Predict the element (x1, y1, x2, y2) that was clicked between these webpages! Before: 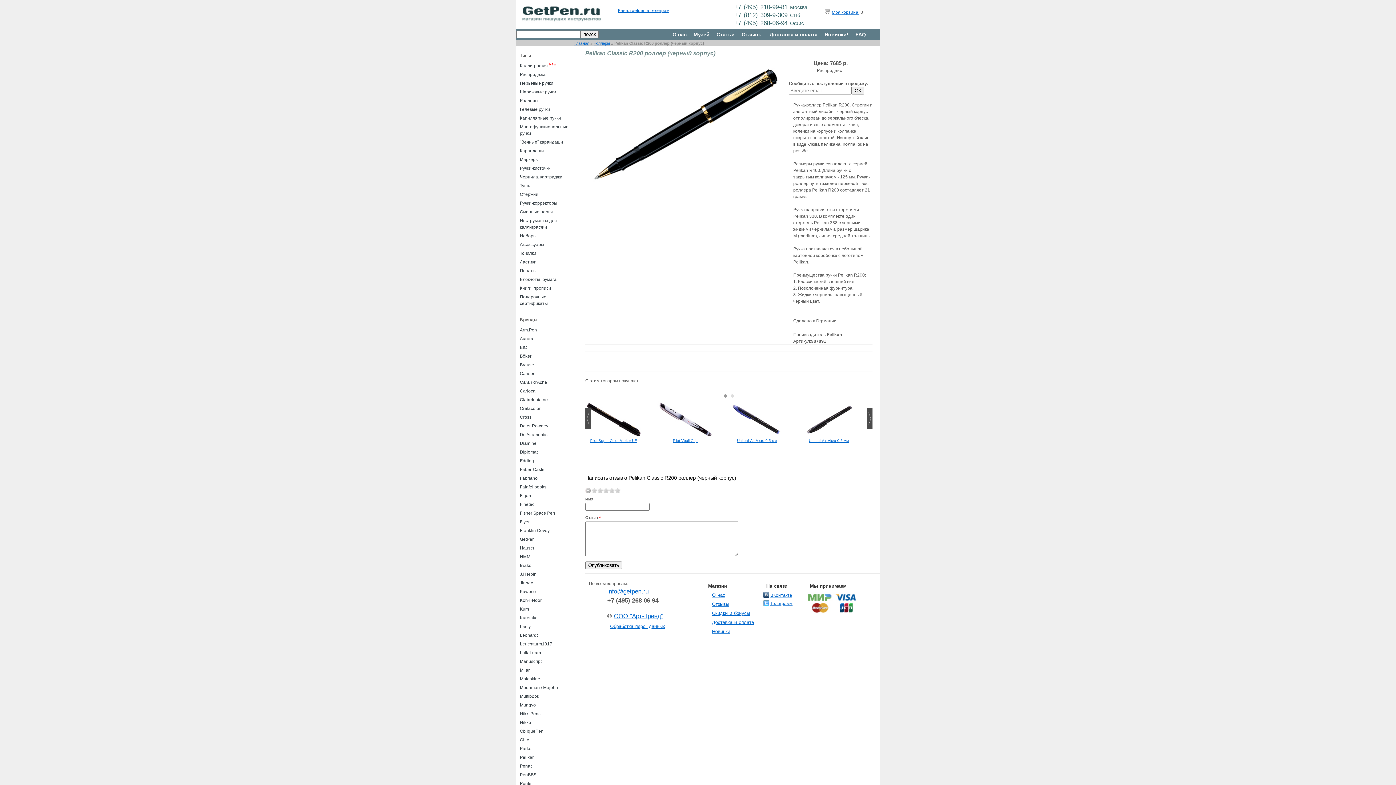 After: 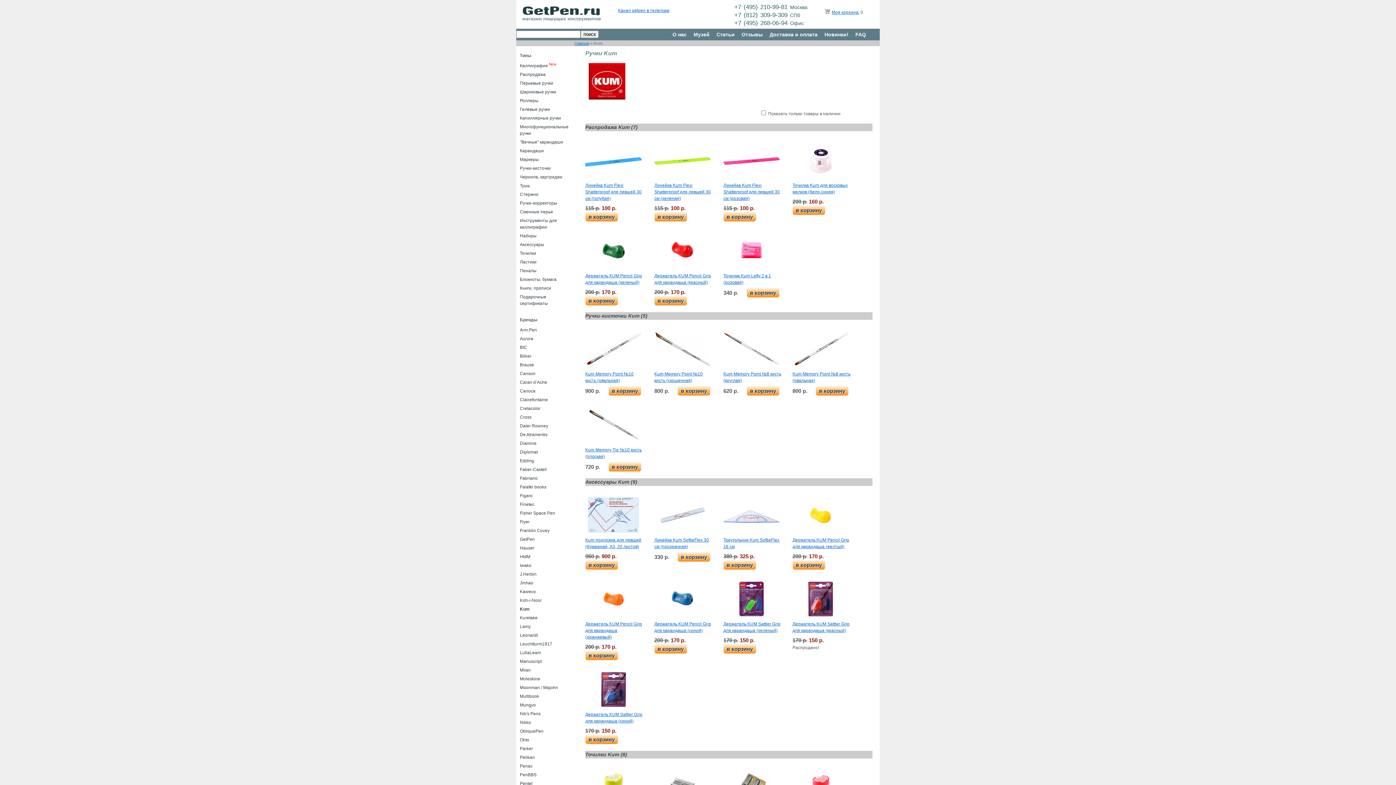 Action: label: Kum bbox: (520, 606, 529, 612)